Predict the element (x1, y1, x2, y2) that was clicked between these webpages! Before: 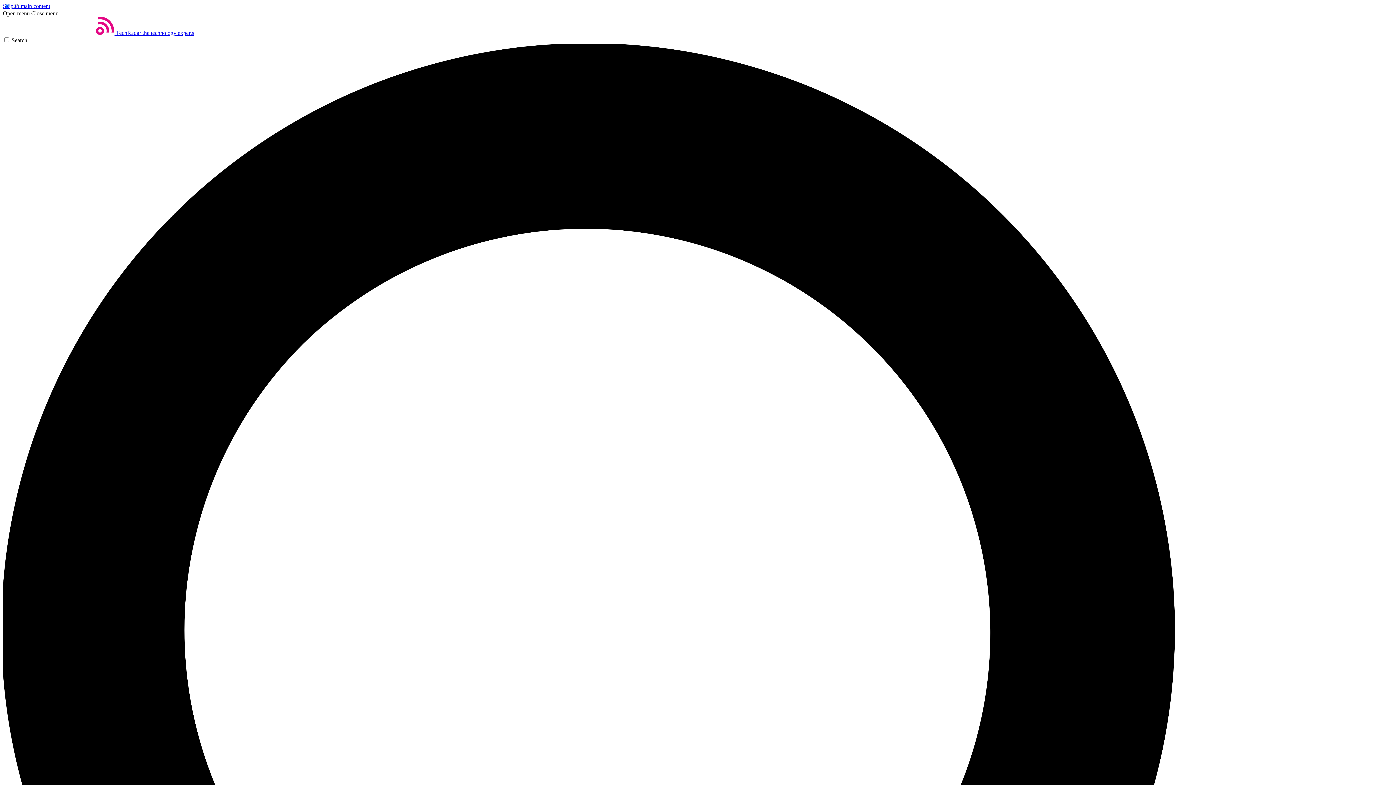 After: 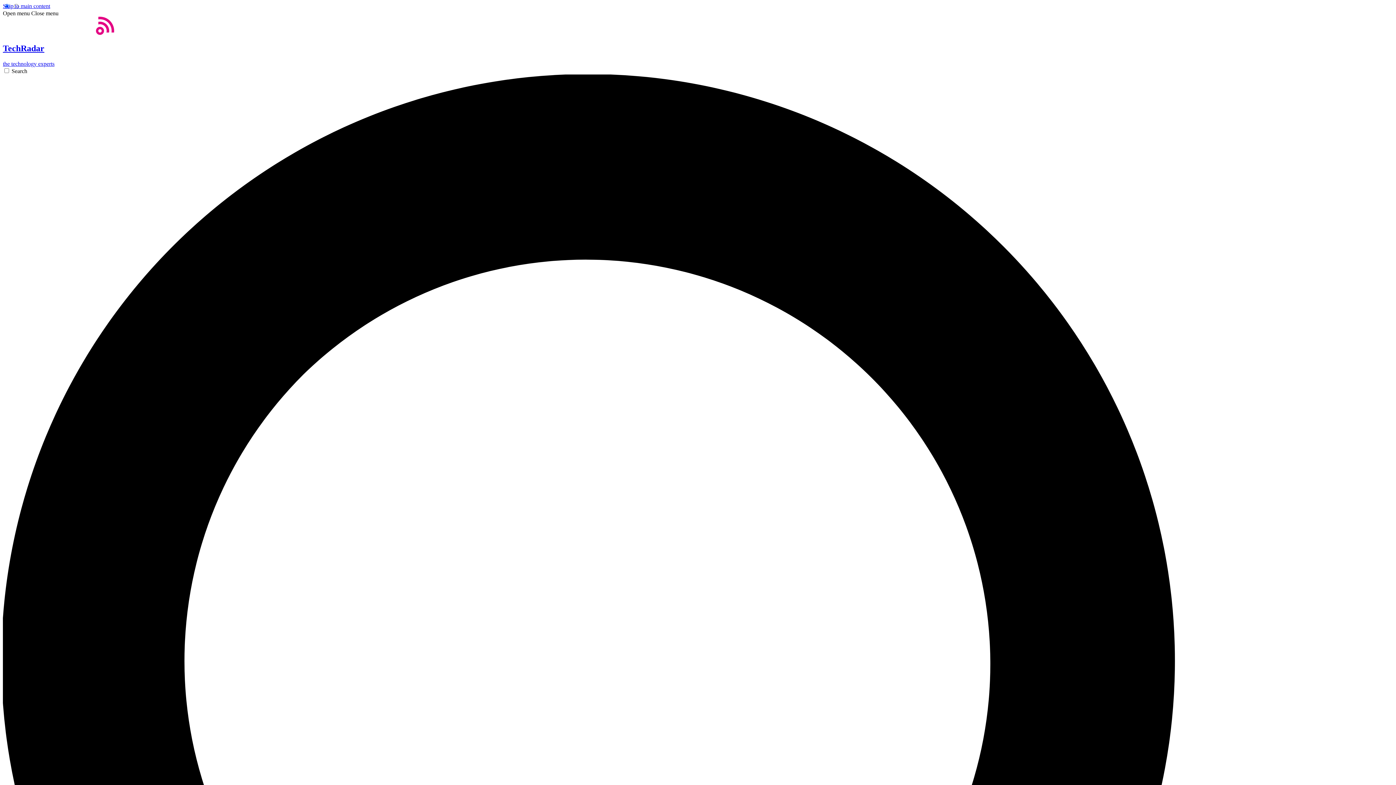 Action: label: Home bbox: (2, 29, 194, 36)